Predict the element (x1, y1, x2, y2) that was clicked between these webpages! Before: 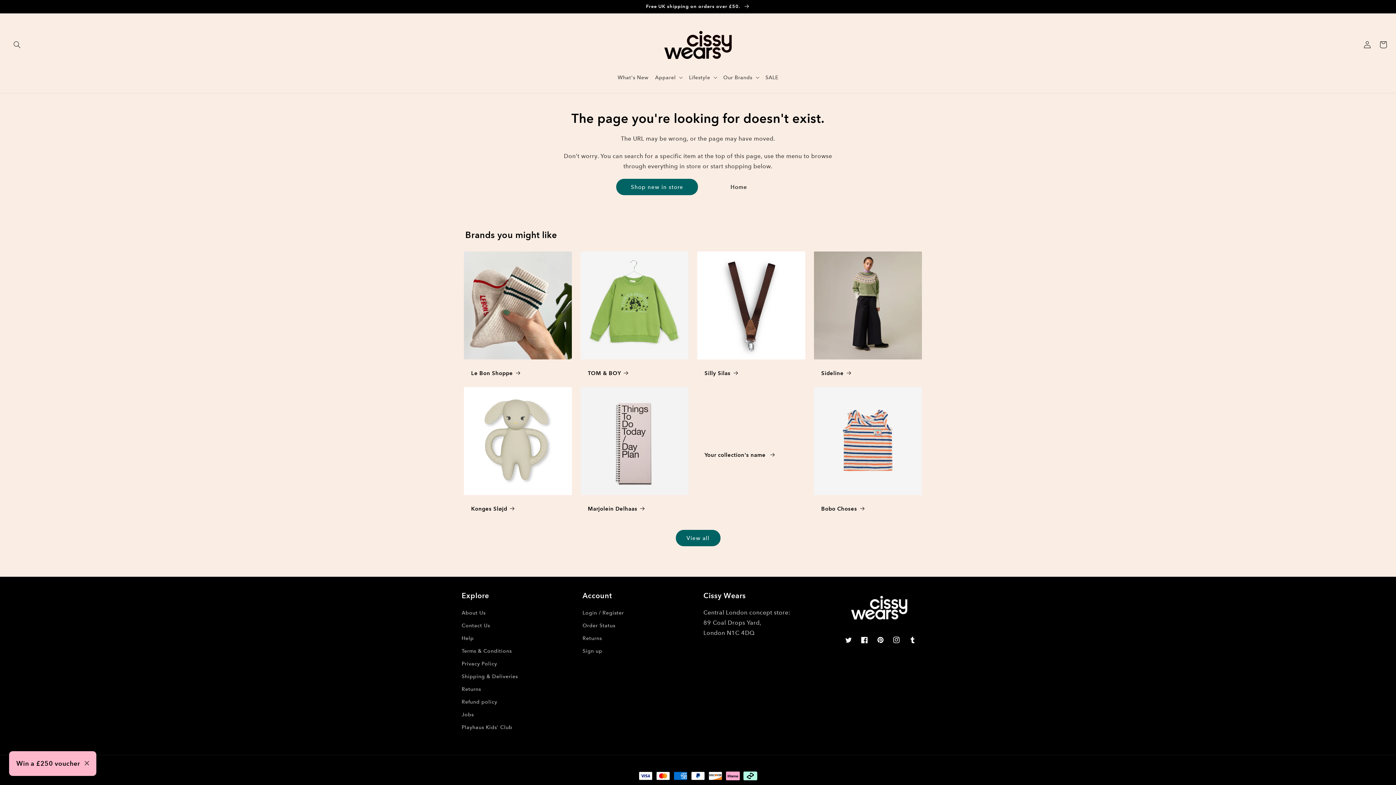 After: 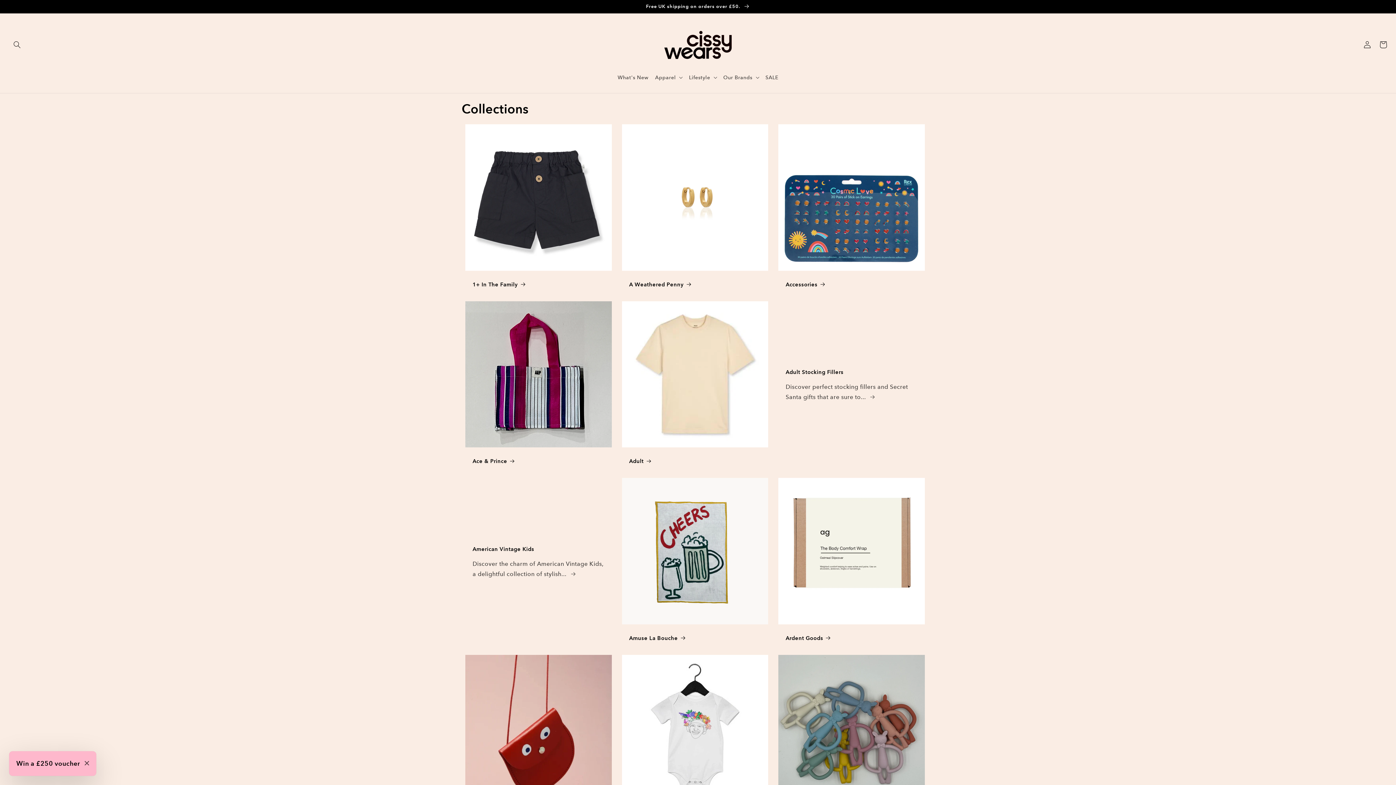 Action: label: View all bbox: (675, 530, 720, 546)